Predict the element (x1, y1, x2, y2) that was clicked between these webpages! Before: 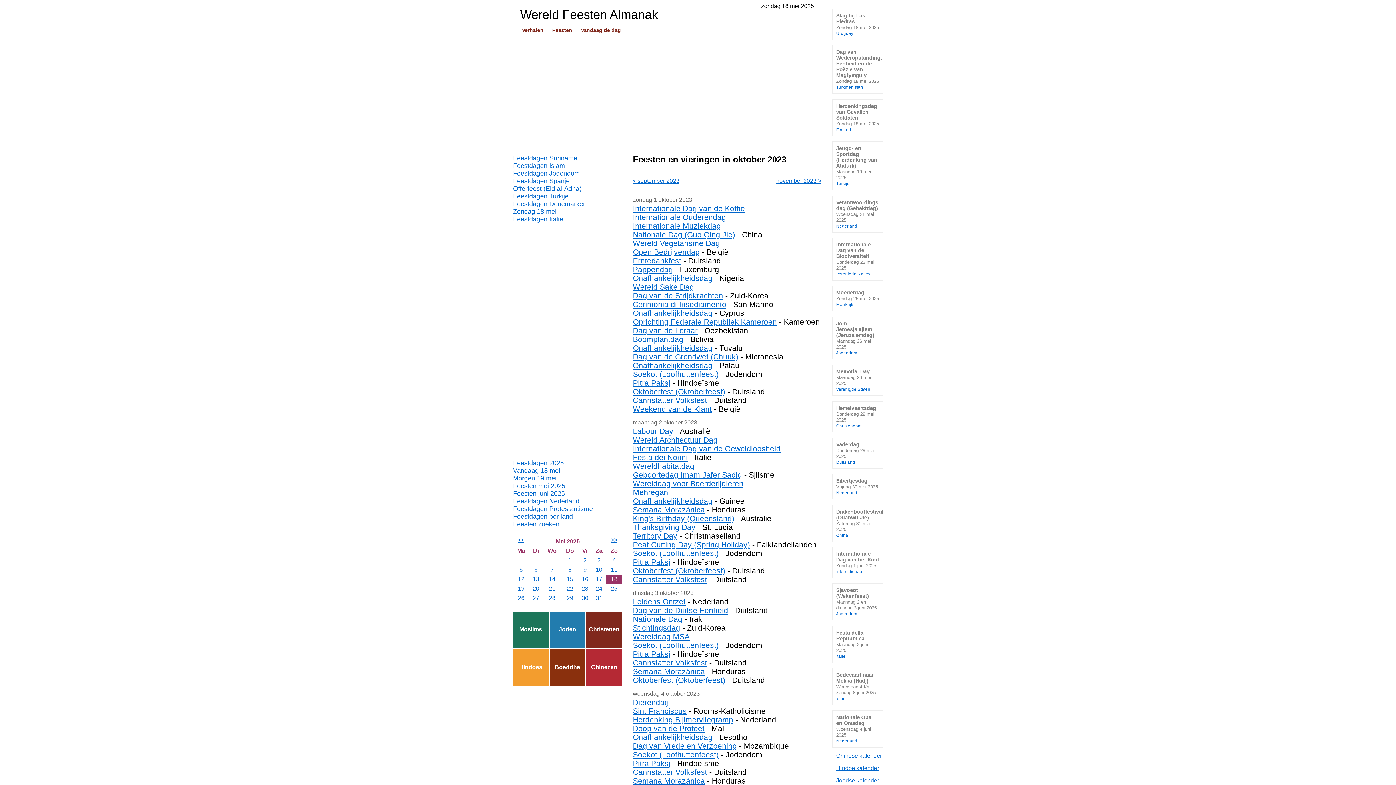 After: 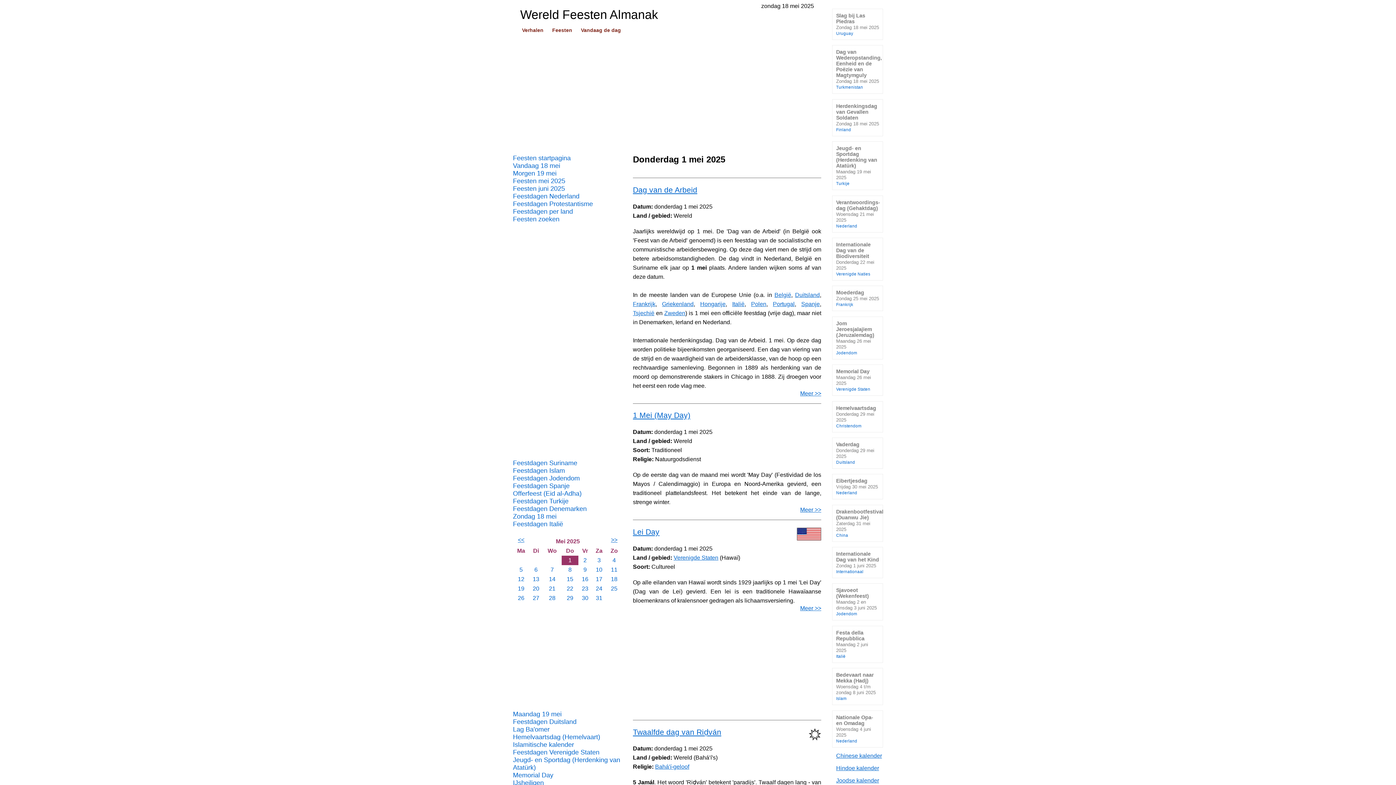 Action: label: 1 bbox: (568, 557, 571, 563)